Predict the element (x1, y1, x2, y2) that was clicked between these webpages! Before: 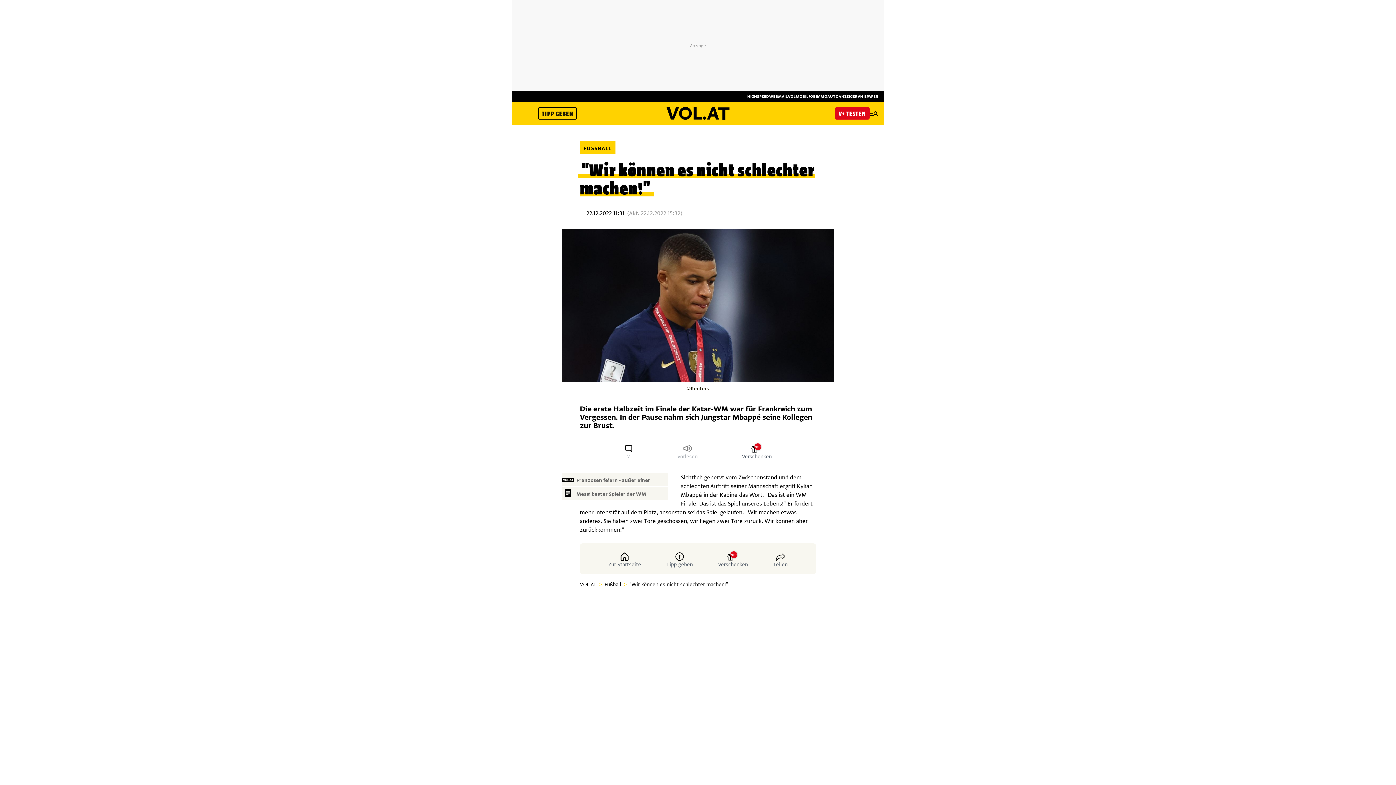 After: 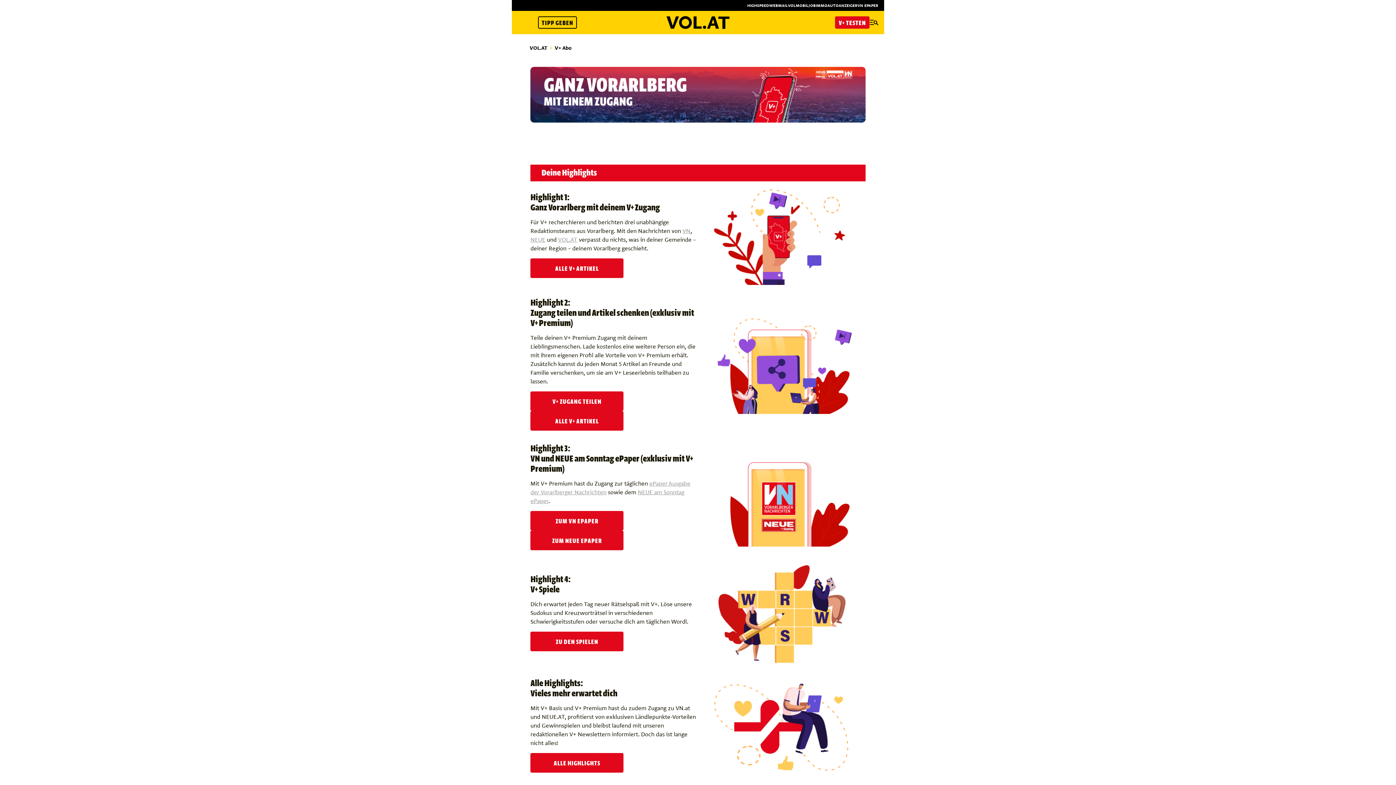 Action: bbox: (835, 107, 869, 119) label: V+ TESTEN